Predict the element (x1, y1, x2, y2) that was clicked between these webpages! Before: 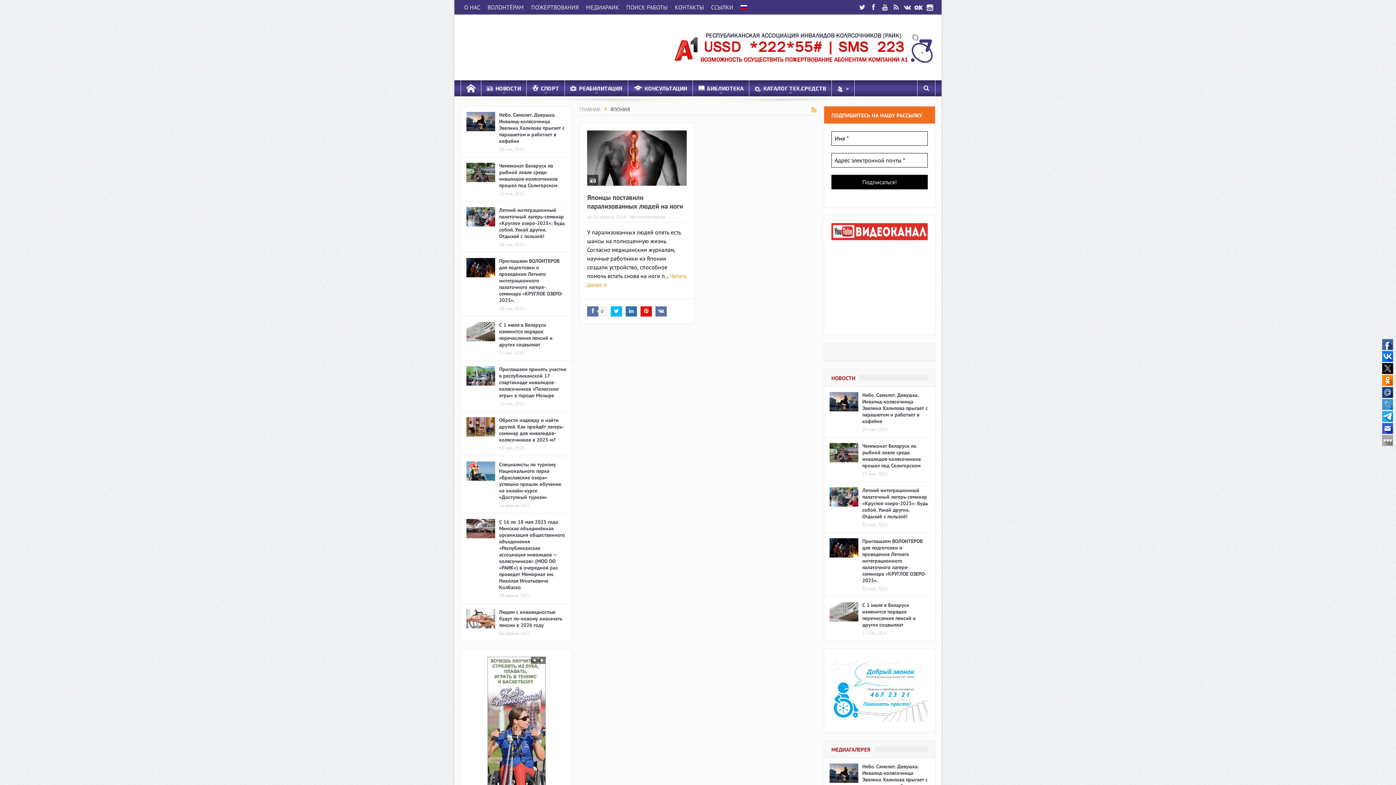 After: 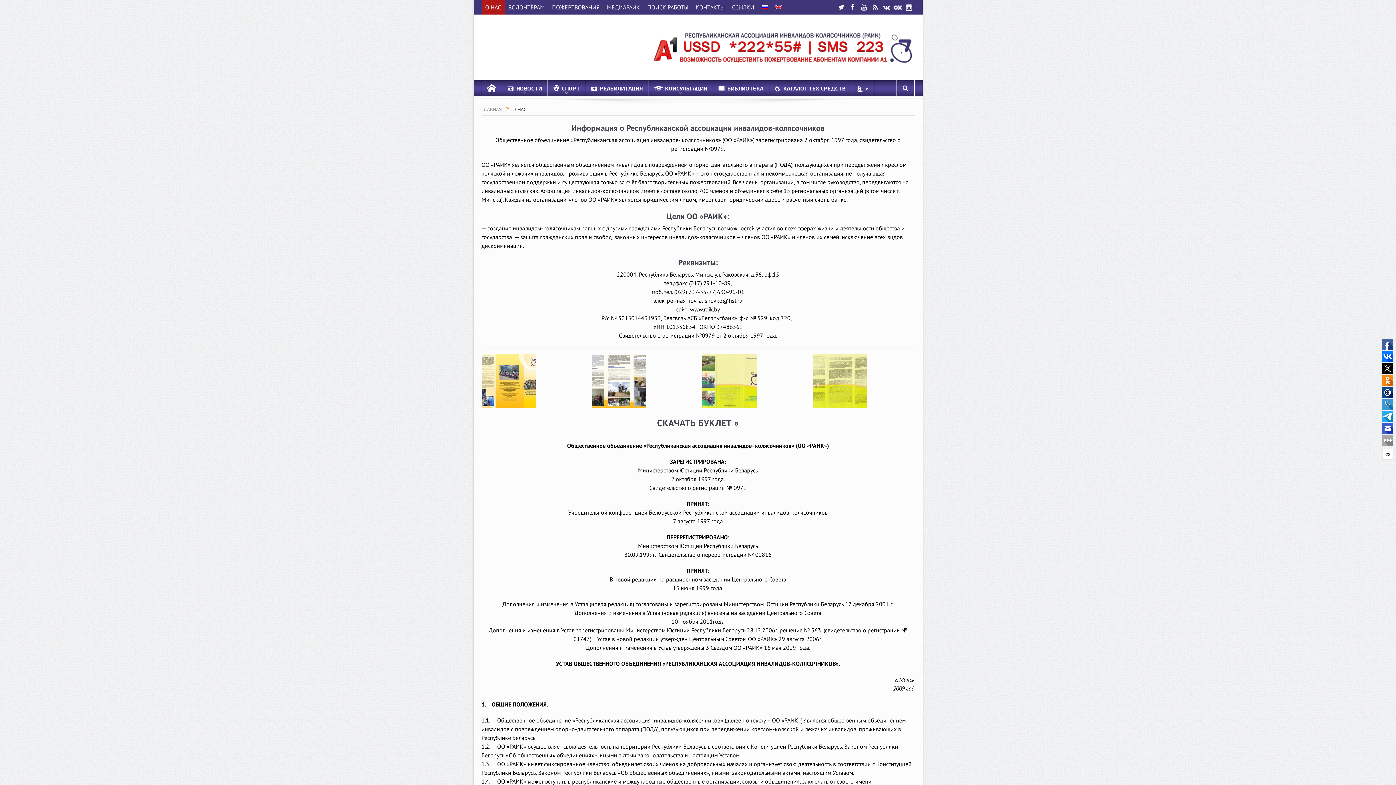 Action: bbox: (460, 0, 484, 14) label: О НАС